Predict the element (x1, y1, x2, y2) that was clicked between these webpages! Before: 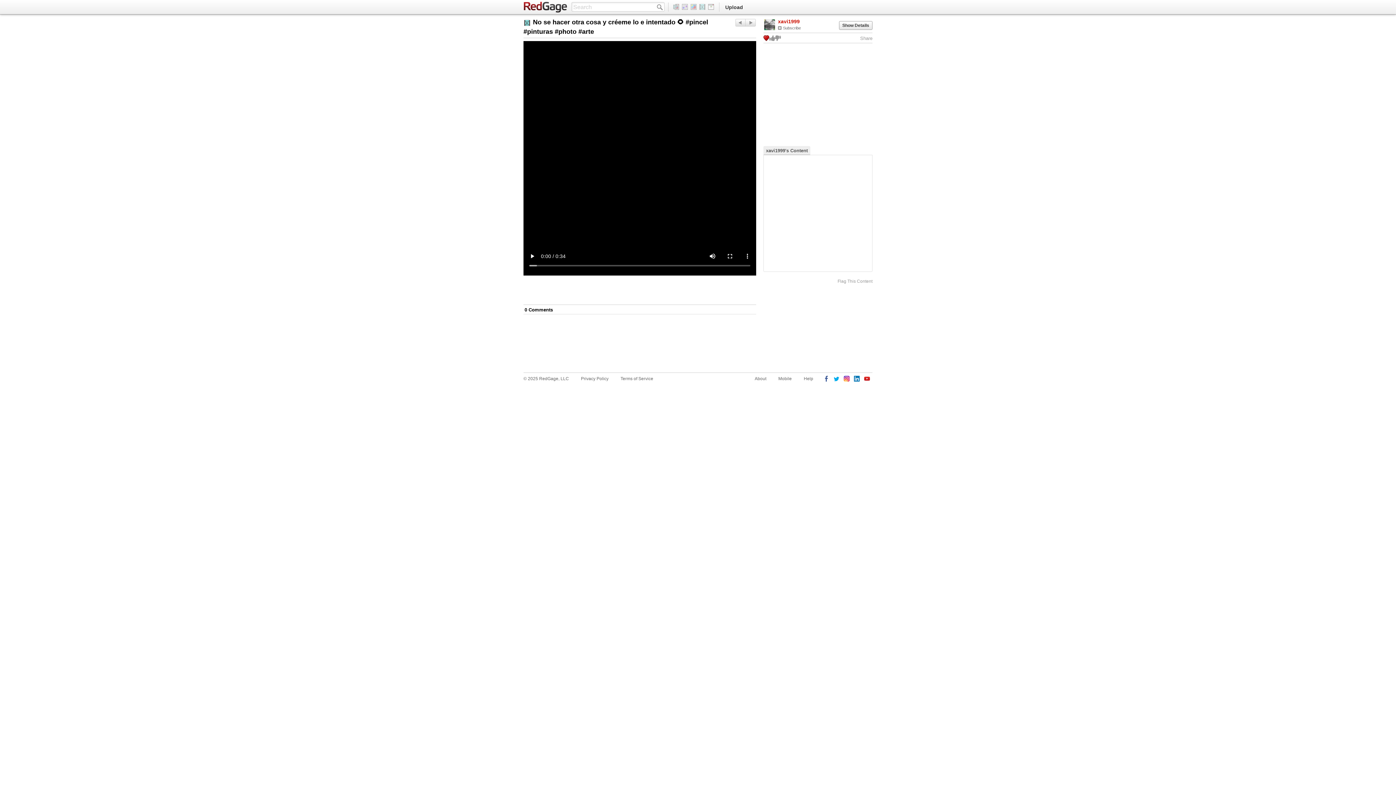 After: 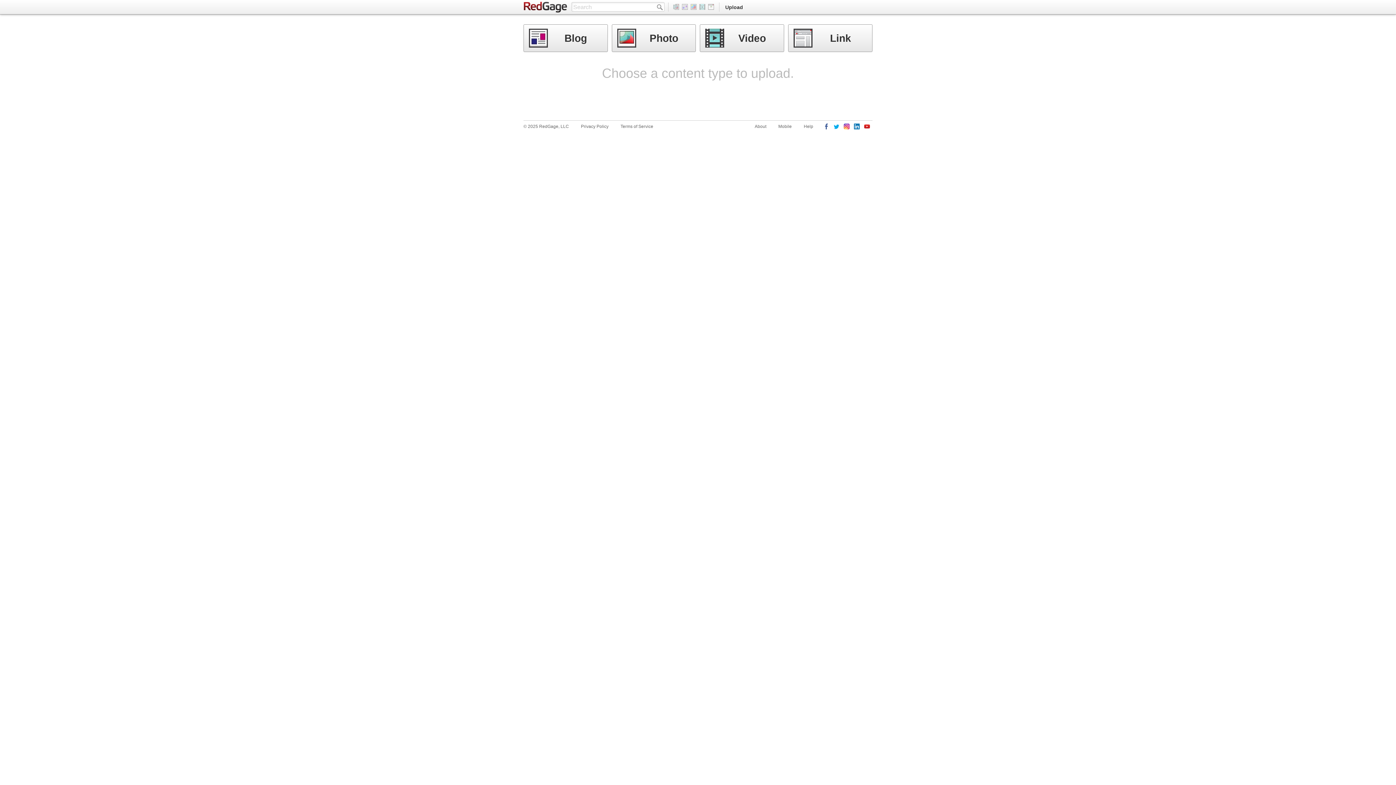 Action: bbox: (721, 0, 746, 14) label: Upload